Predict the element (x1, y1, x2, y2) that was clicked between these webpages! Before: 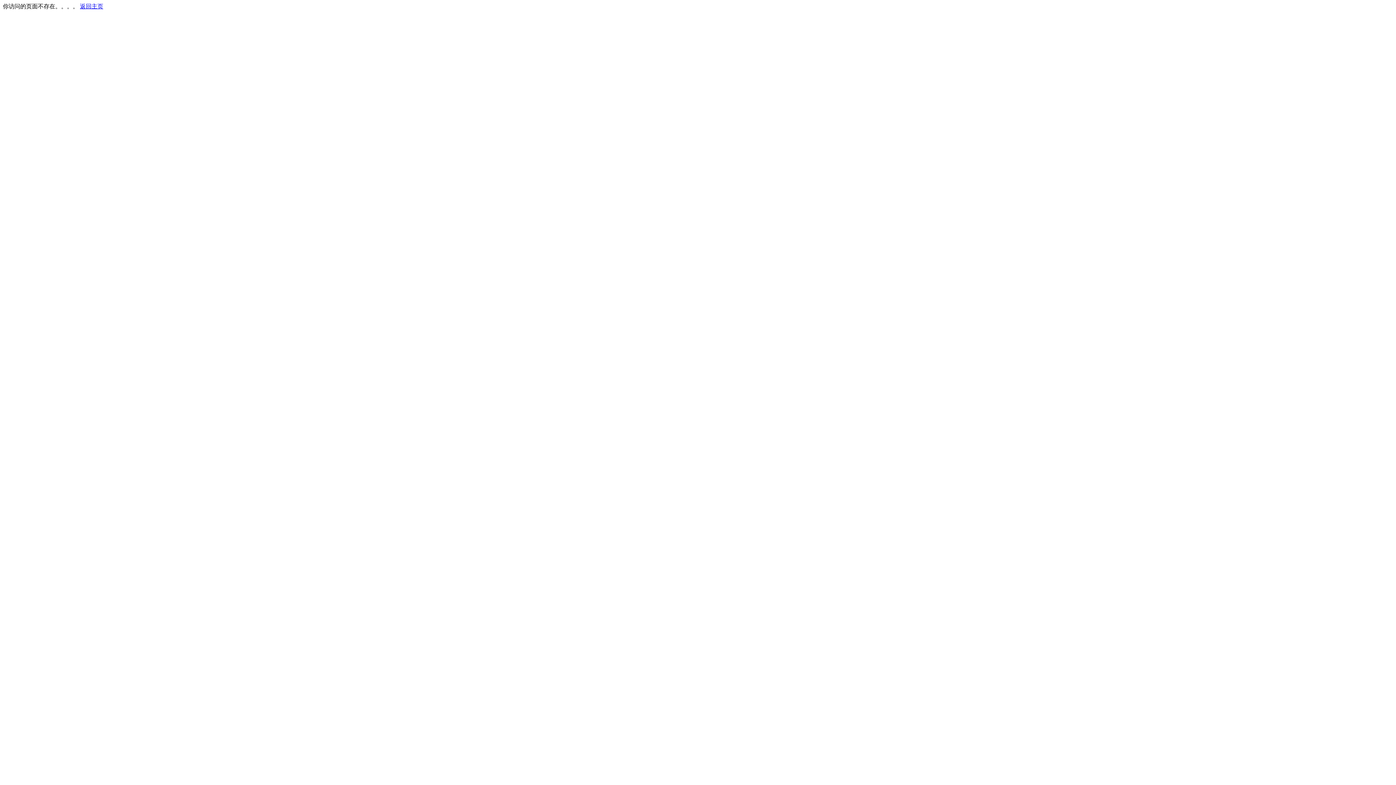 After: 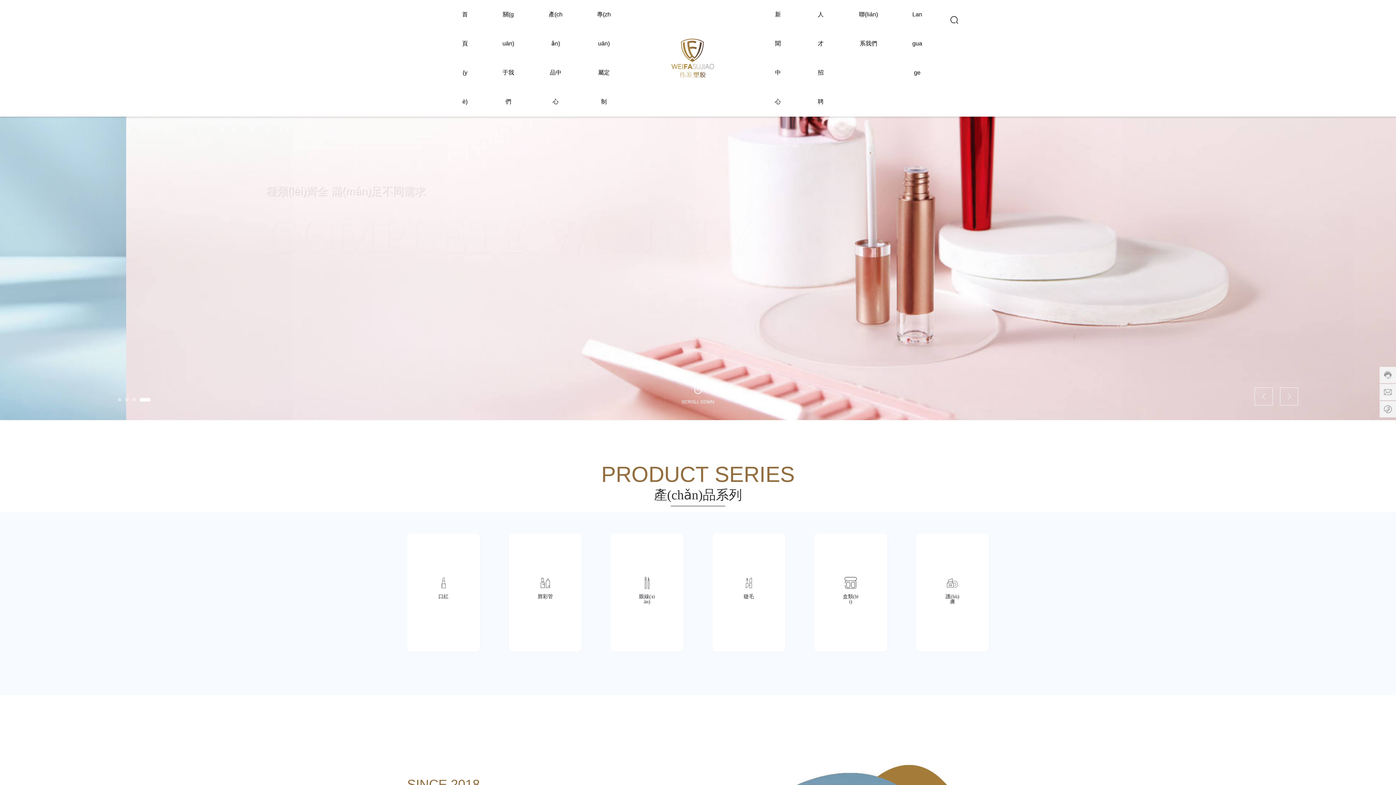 Action: label: 返回主页 bbox: (80, 3, 103, 9)